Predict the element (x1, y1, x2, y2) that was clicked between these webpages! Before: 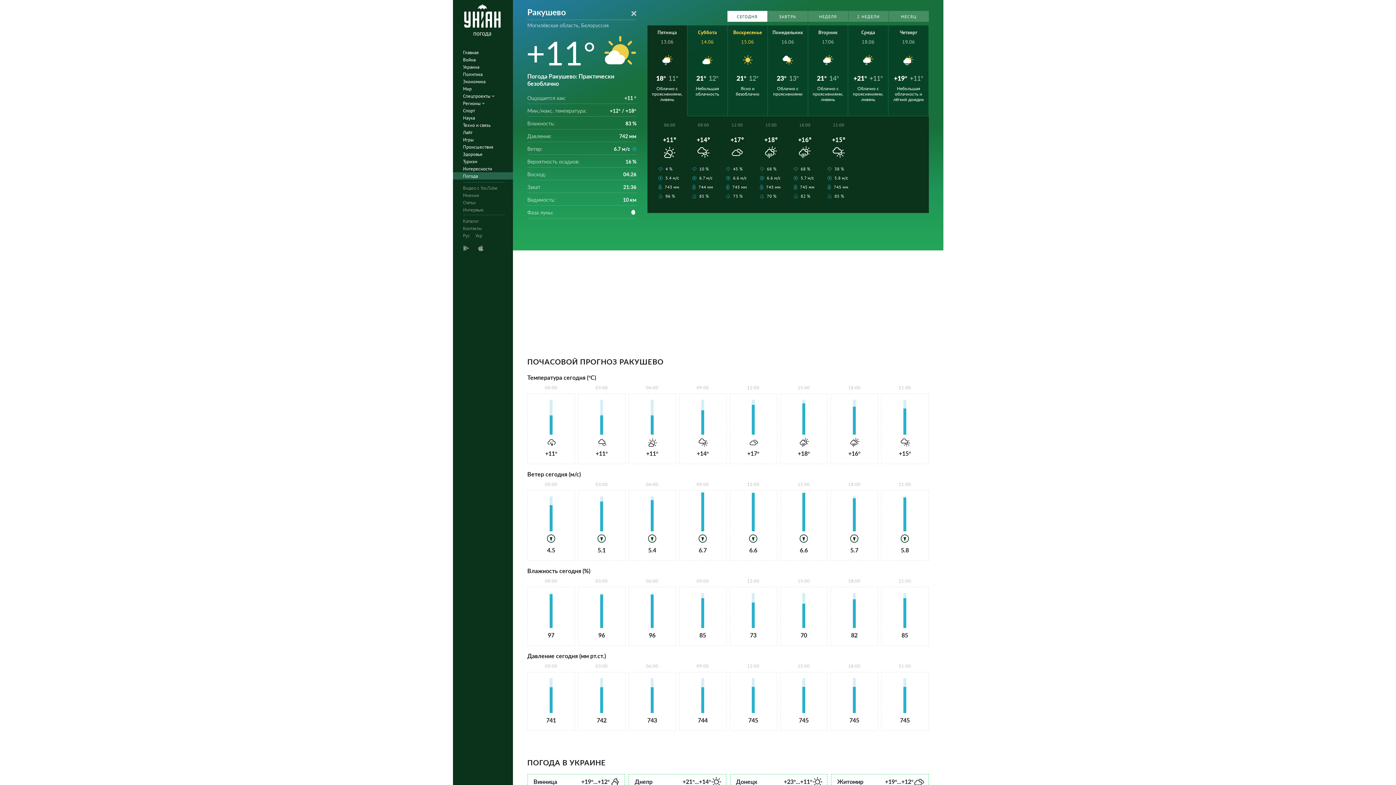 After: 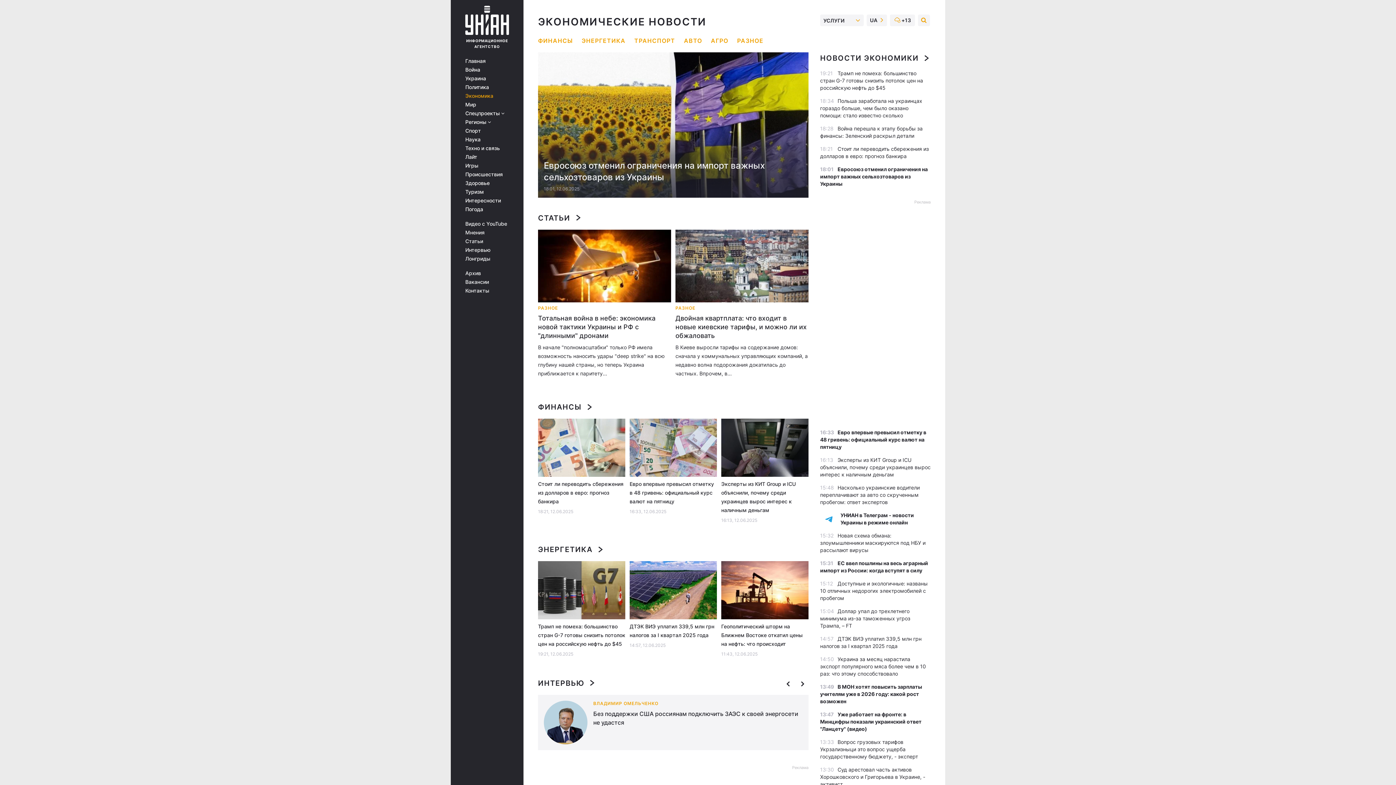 Action: label: Экономика bbox: (452, 77, 517, 85)